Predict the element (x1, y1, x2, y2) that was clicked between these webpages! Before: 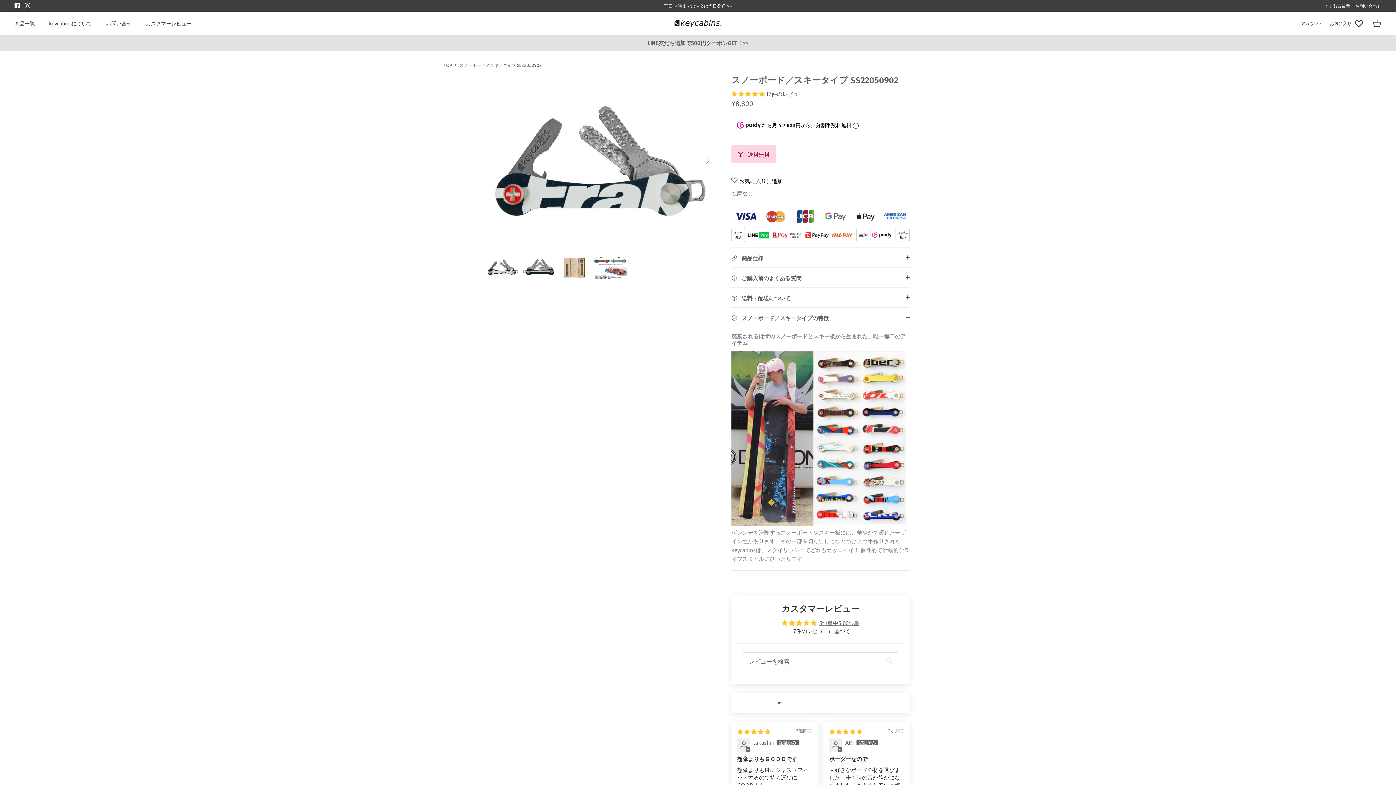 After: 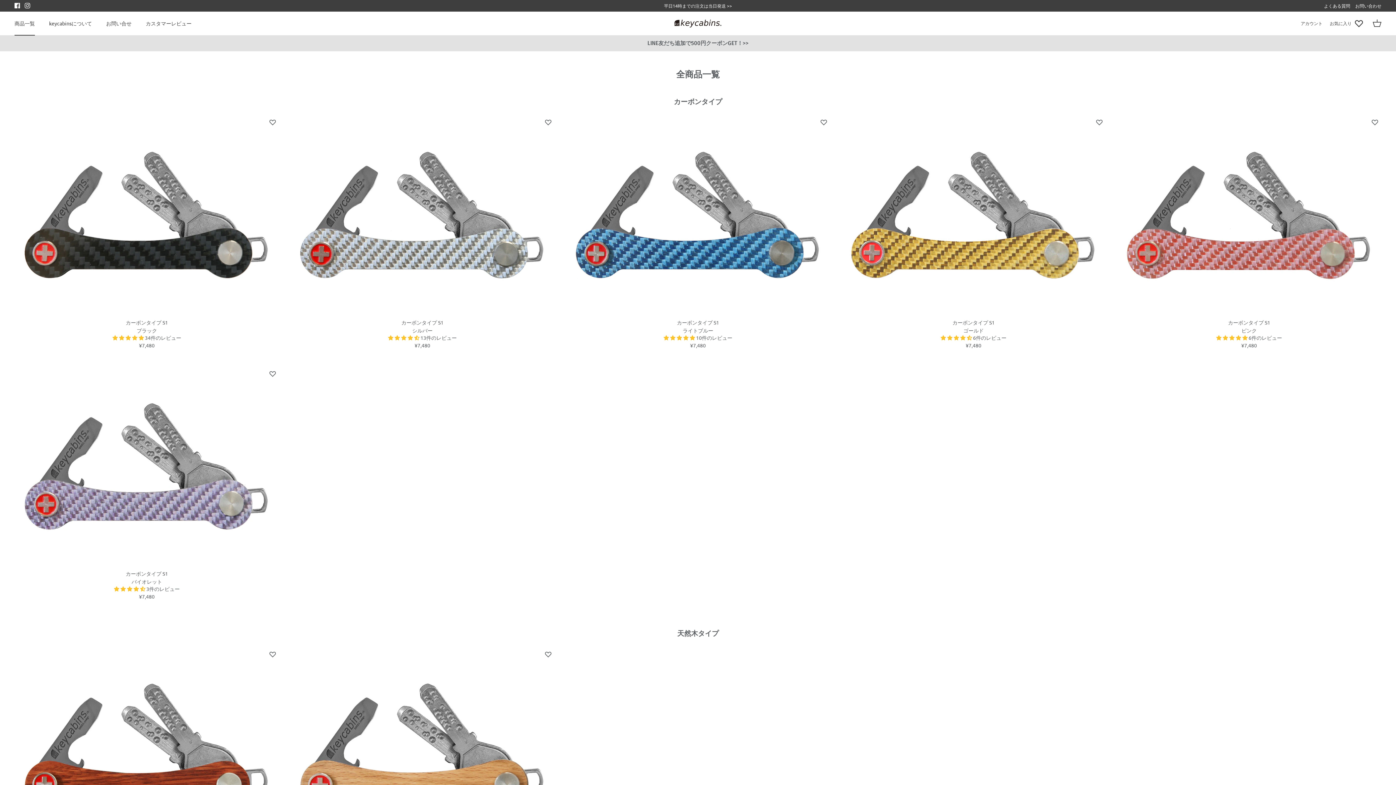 Action: bbox: (8, 11, 41, 35) label: 商品一覧